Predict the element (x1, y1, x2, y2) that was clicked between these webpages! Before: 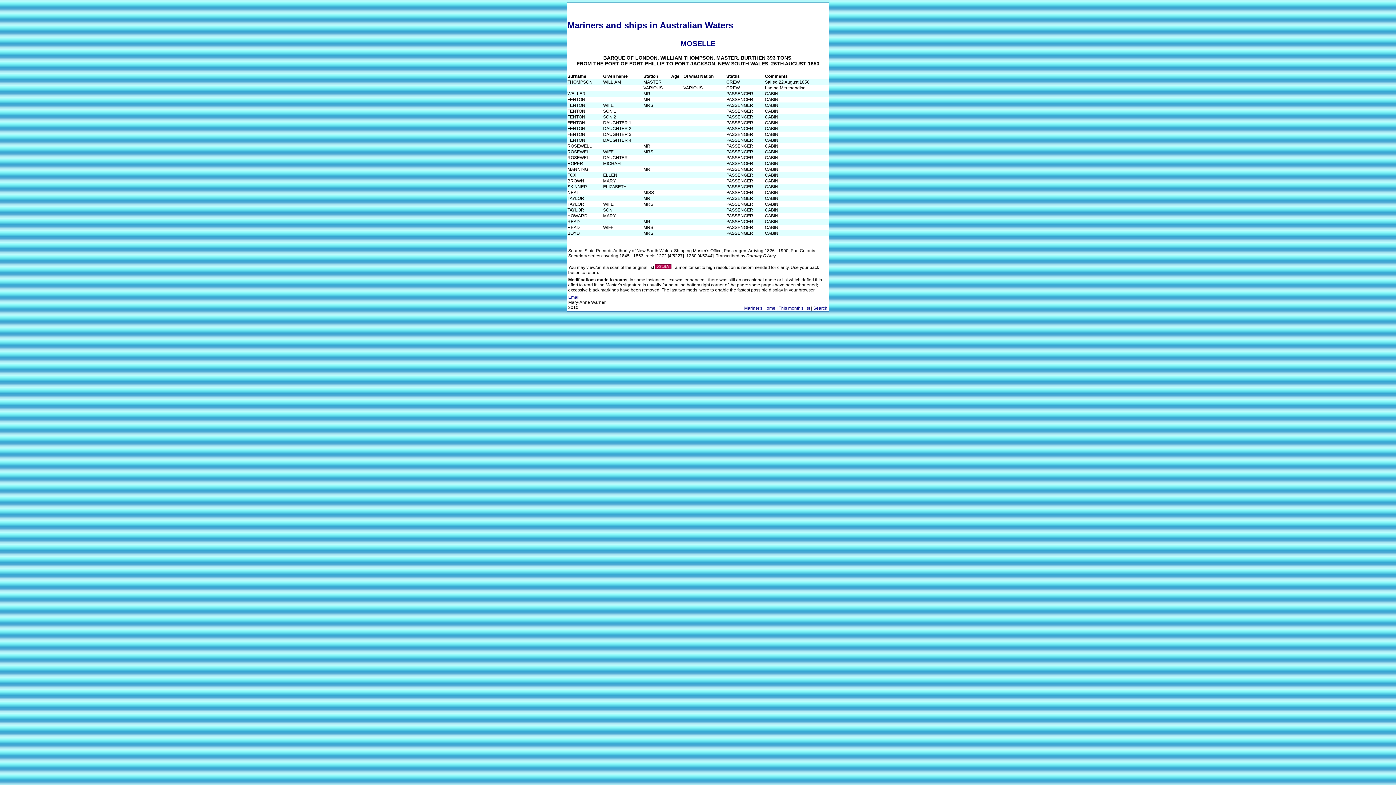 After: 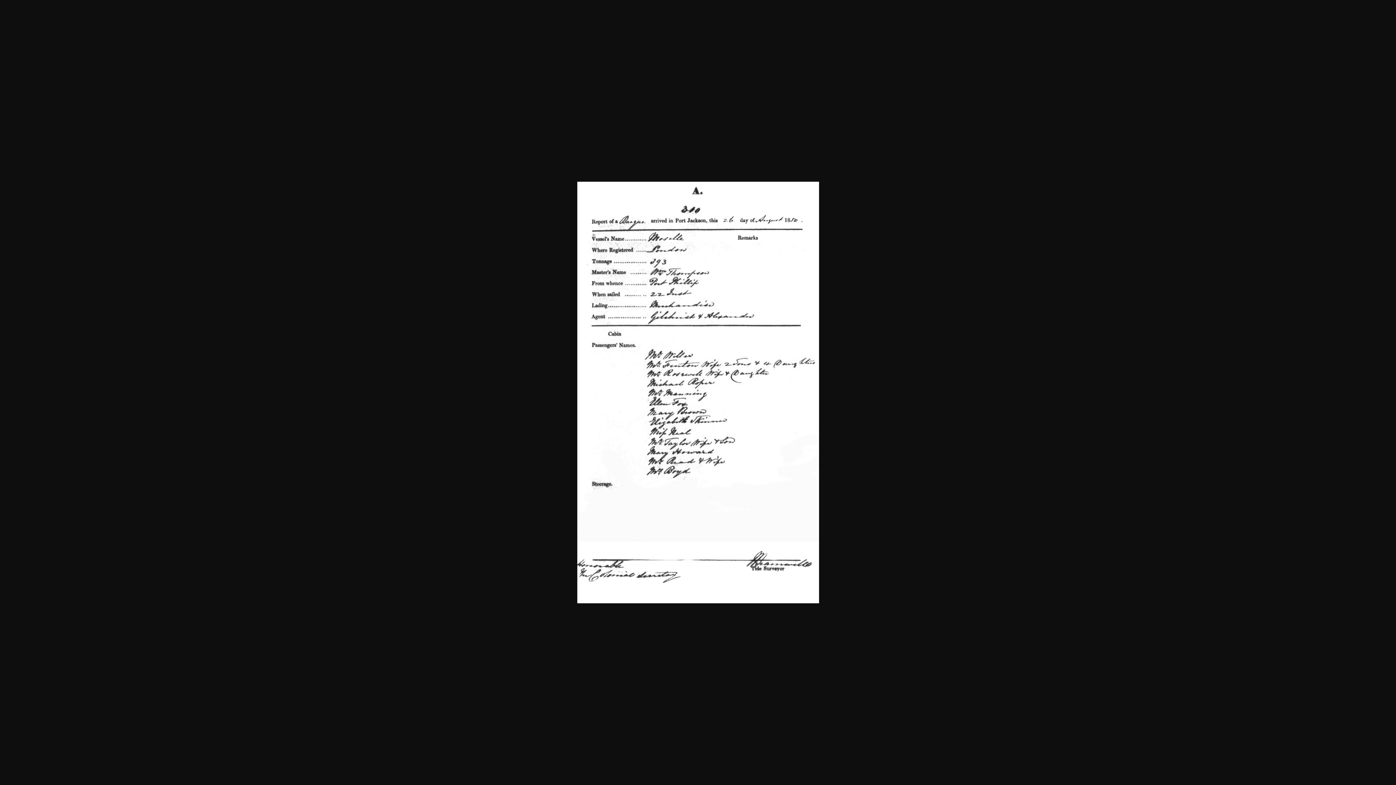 Action: bbox: (655, 265, 671, 270)